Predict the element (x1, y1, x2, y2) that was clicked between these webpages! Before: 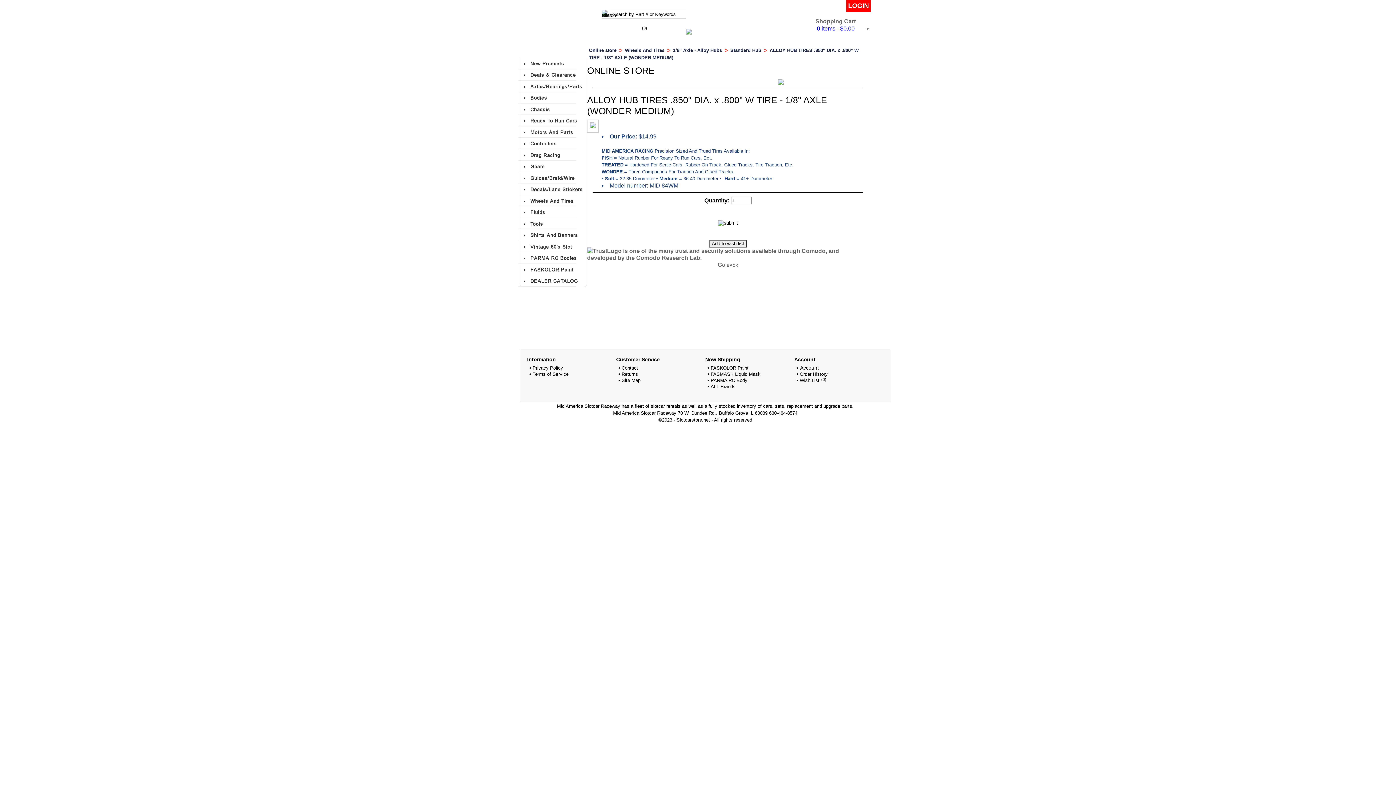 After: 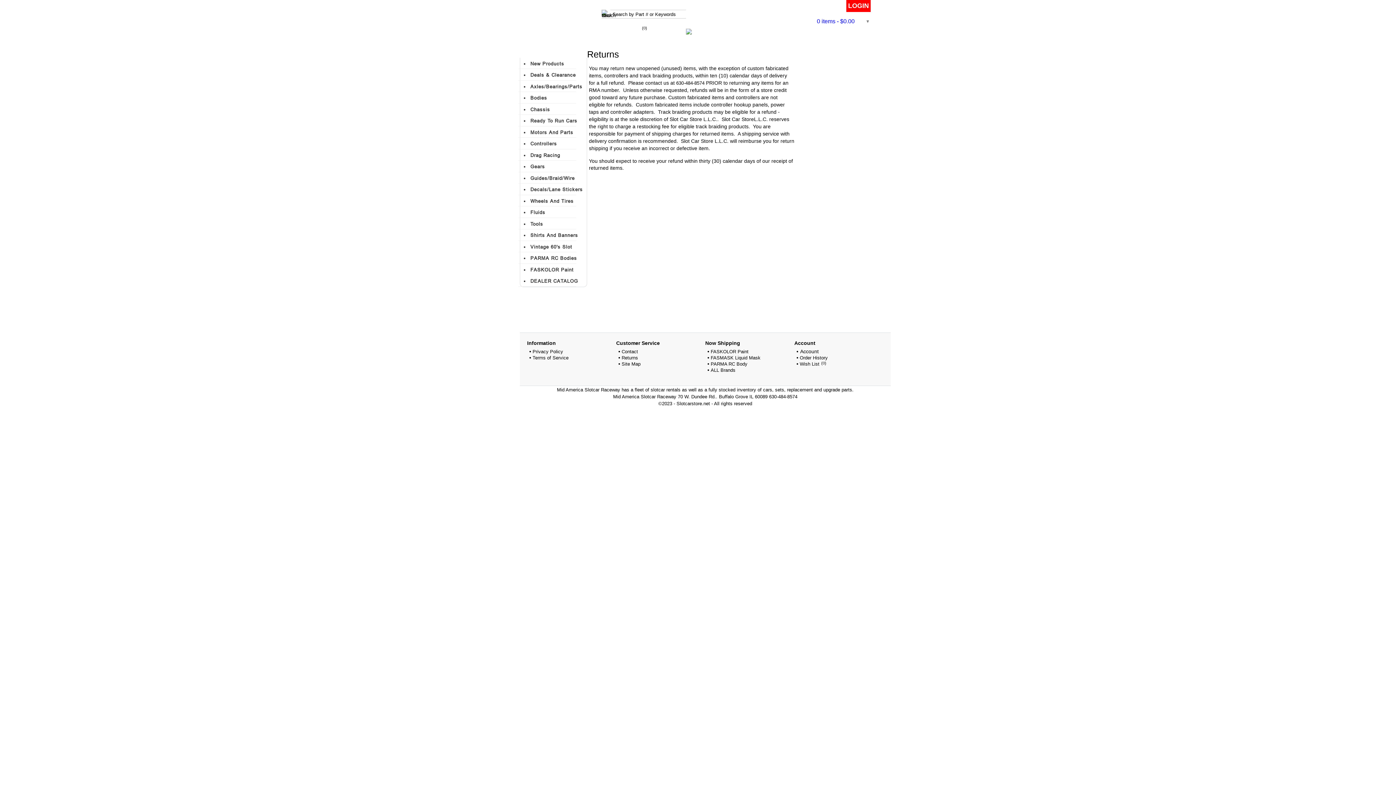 Action: label: Returns bbox: (621, 371, 638, 377)